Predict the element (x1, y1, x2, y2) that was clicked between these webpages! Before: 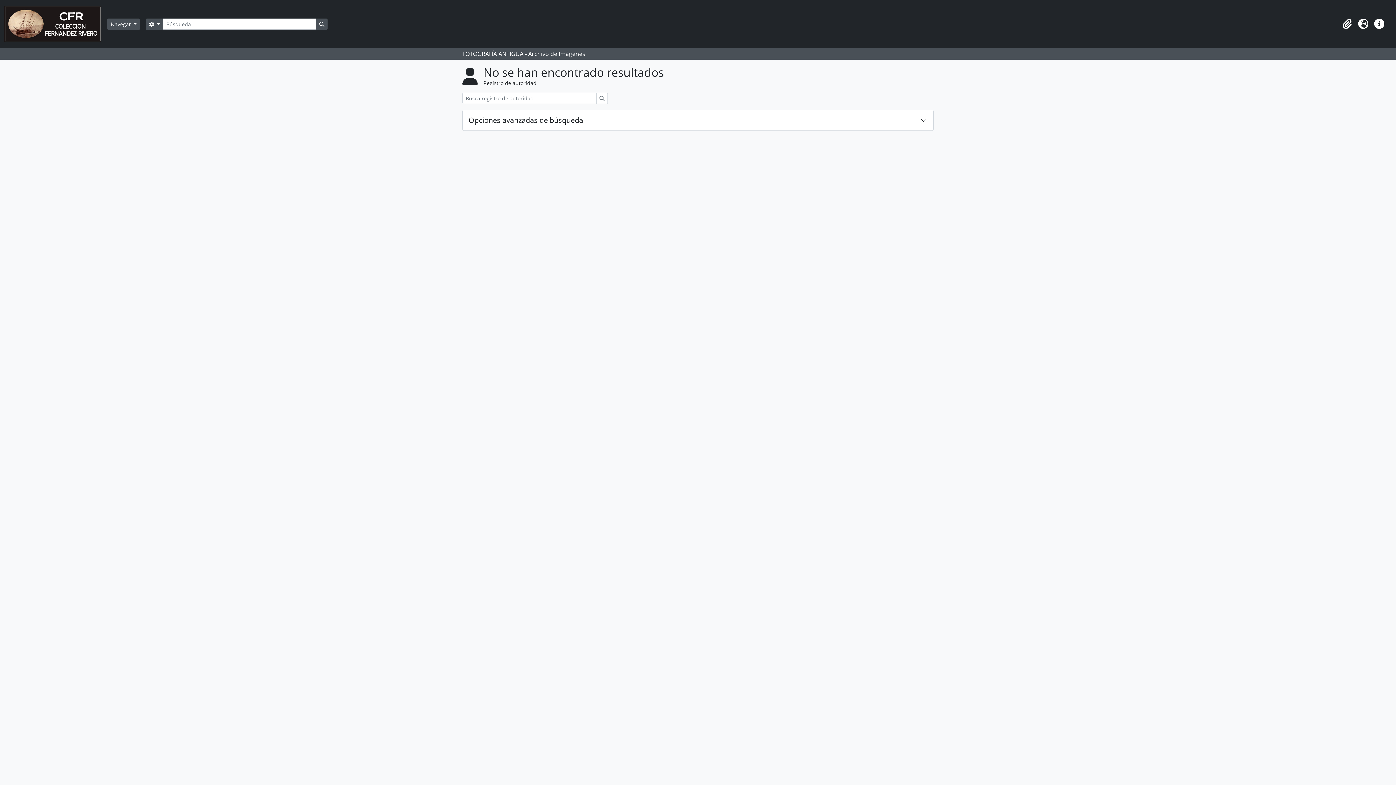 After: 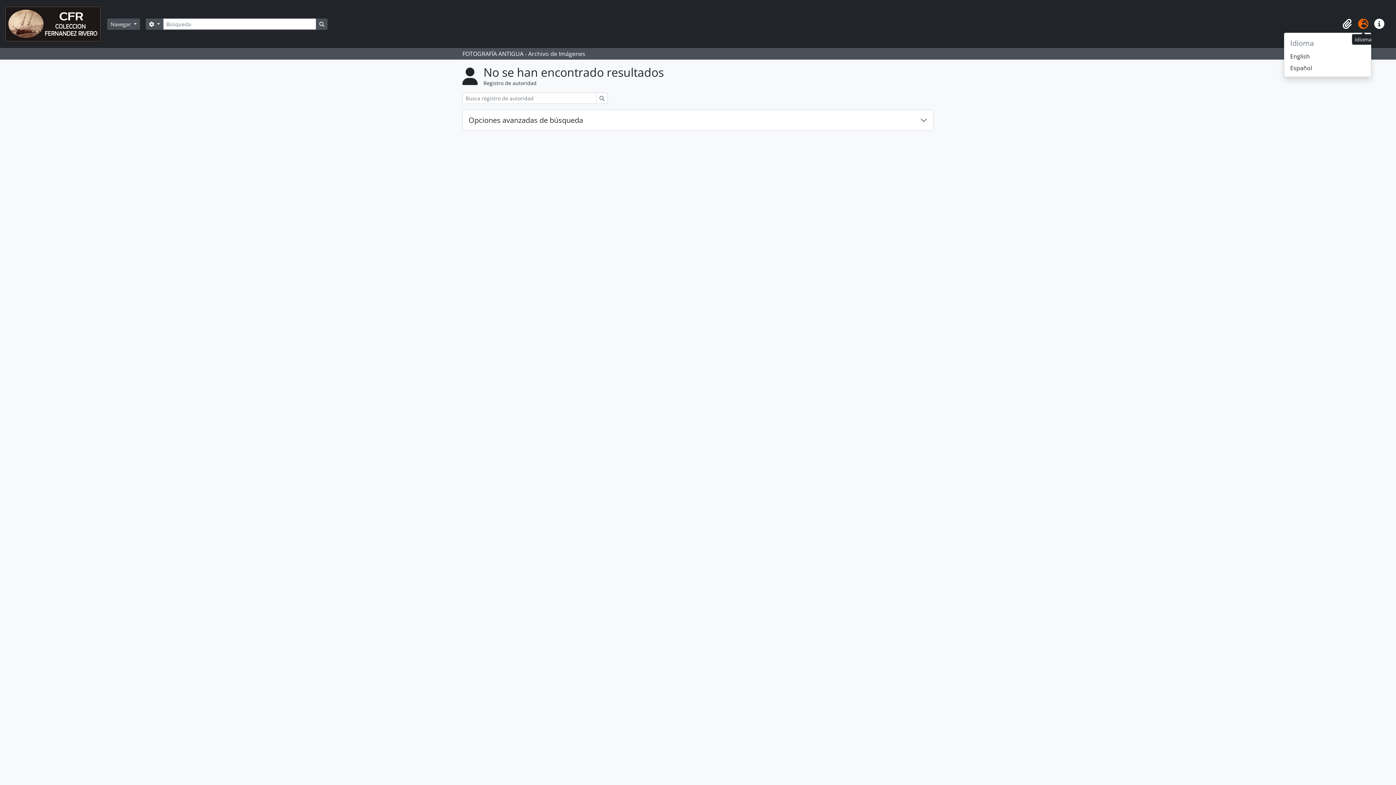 Action: label: Idioma bbox: (1355, 16, 1371, 32)